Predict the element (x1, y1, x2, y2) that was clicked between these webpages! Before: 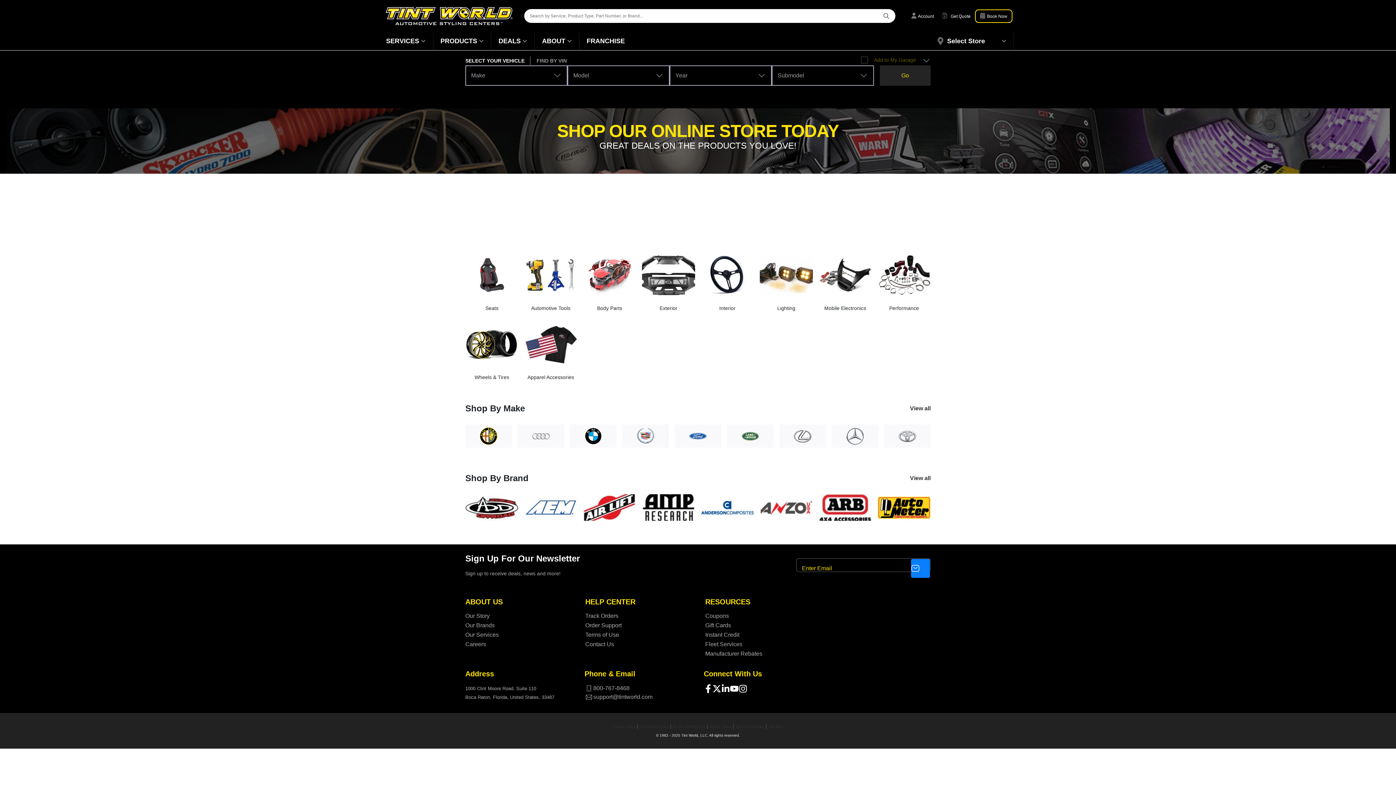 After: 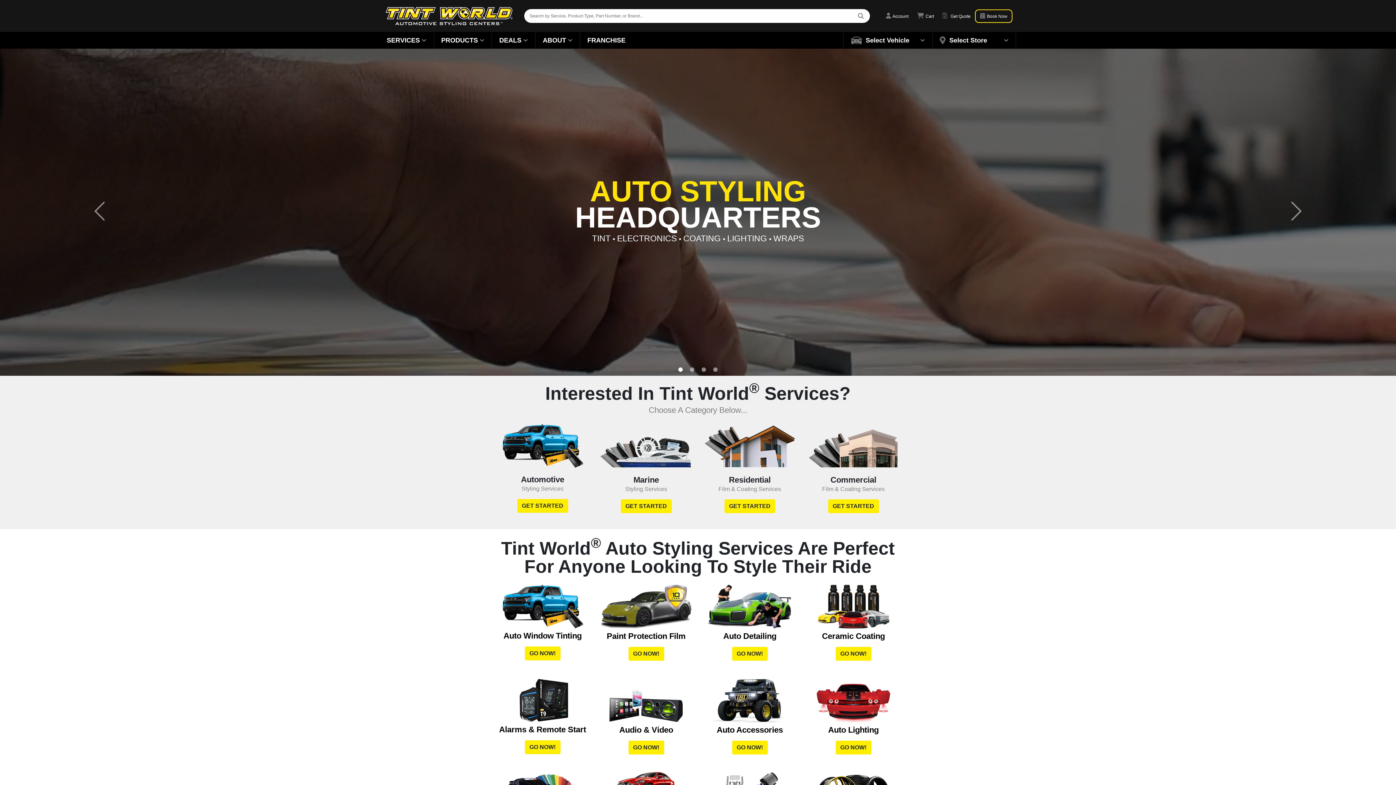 Action: bbox: (385, 6, 512, 25)